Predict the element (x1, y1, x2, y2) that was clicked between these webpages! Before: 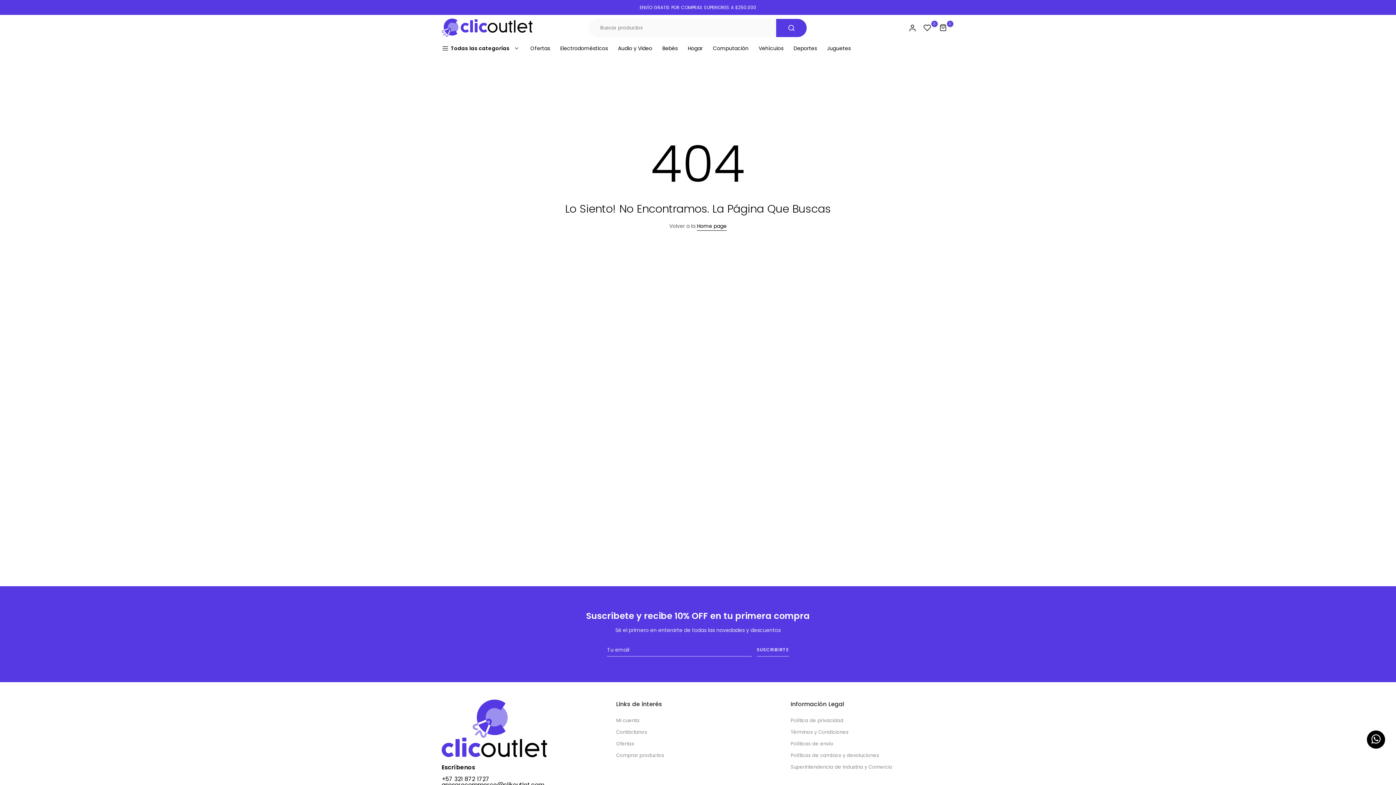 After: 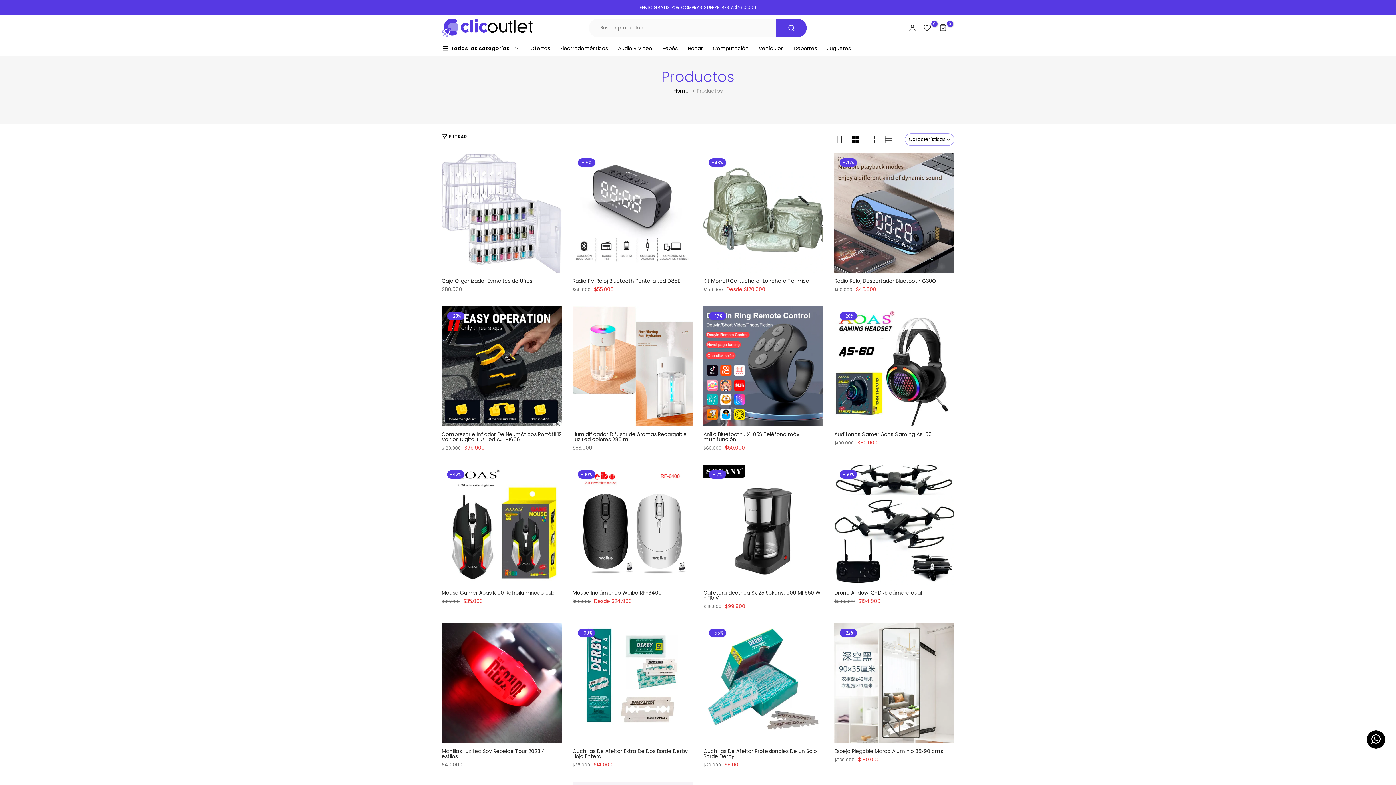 Action: label: ENVÍO GRATIS POR COMPRAS SUPERIORES A $250.000 bbox: (639, 4, 756, 10)